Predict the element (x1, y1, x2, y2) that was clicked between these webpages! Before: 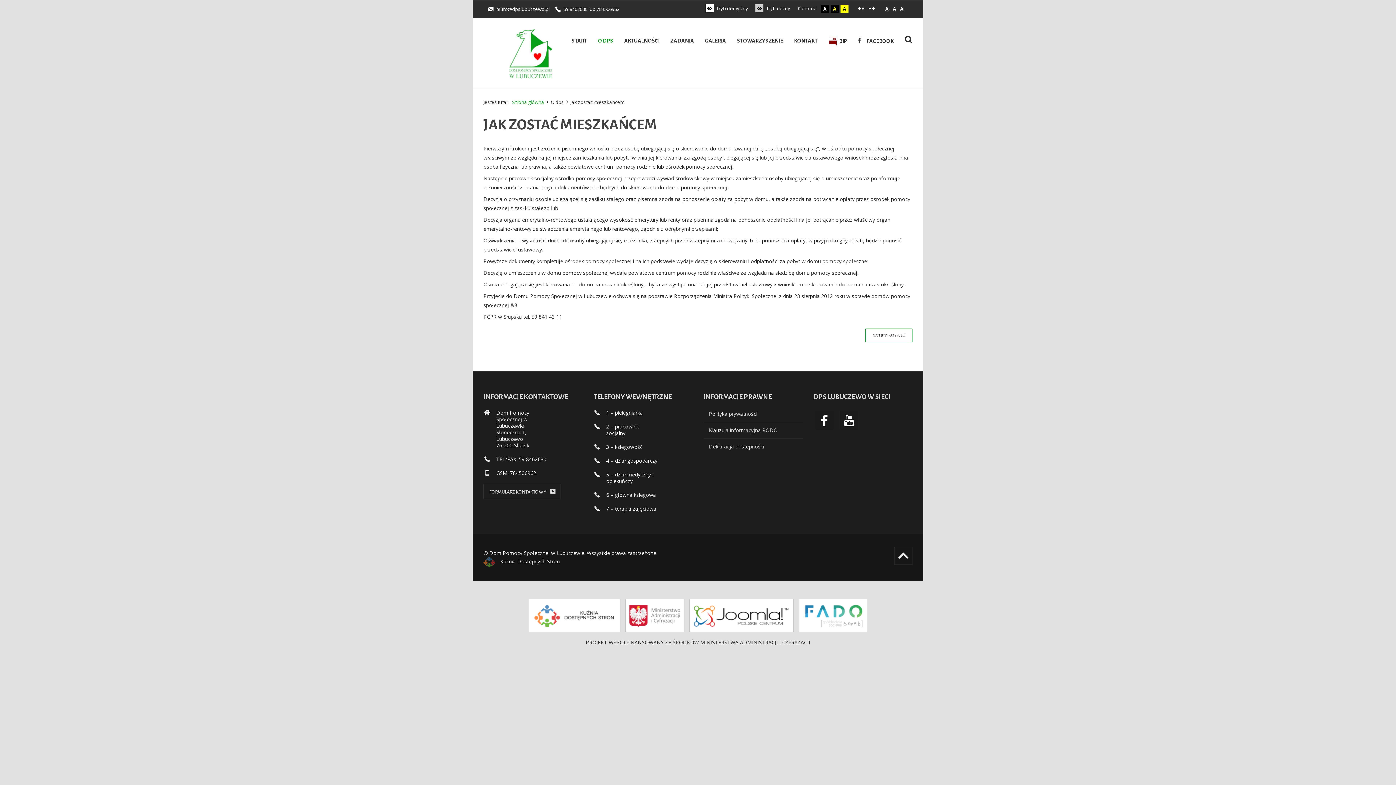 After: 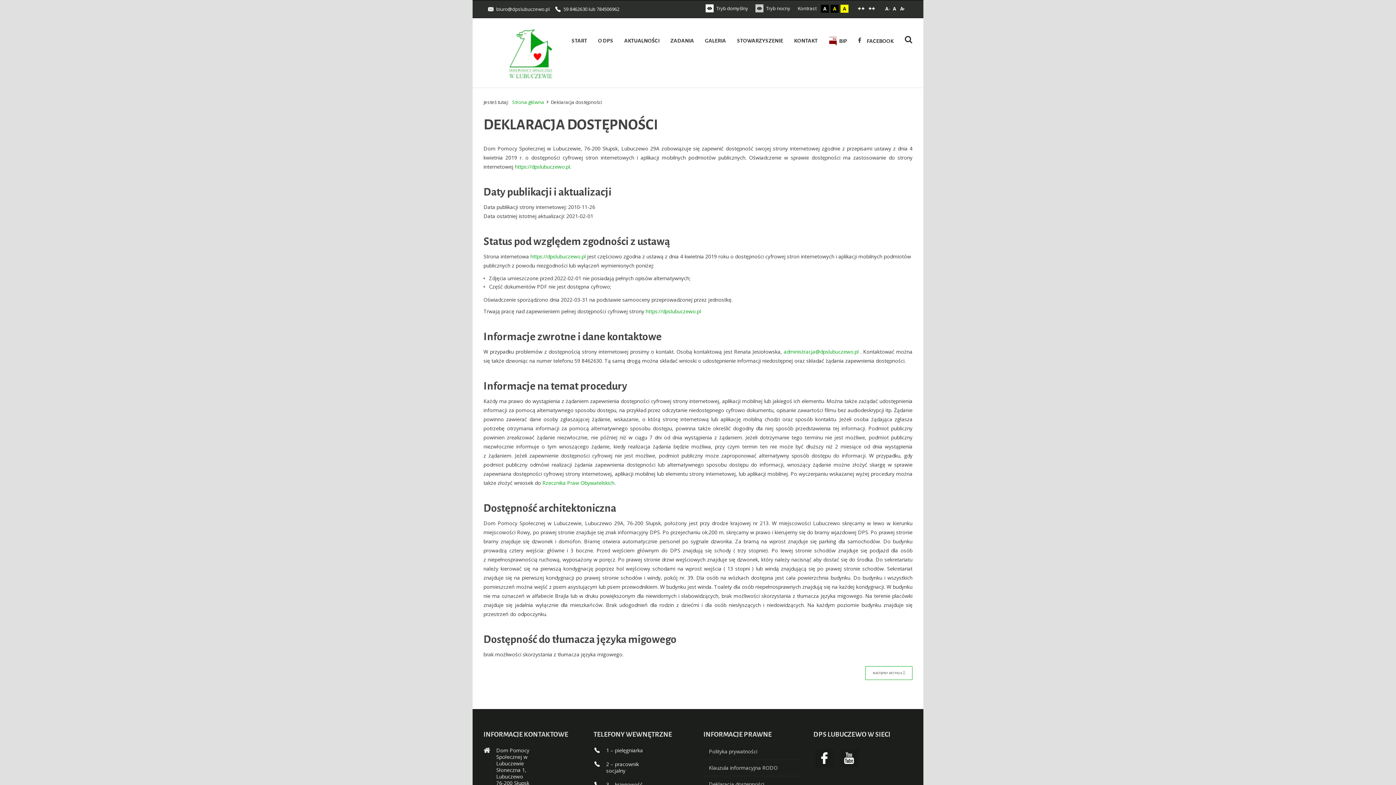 Action: label: Deklaracja dostępności bbox: (703, 438, 802, 454)